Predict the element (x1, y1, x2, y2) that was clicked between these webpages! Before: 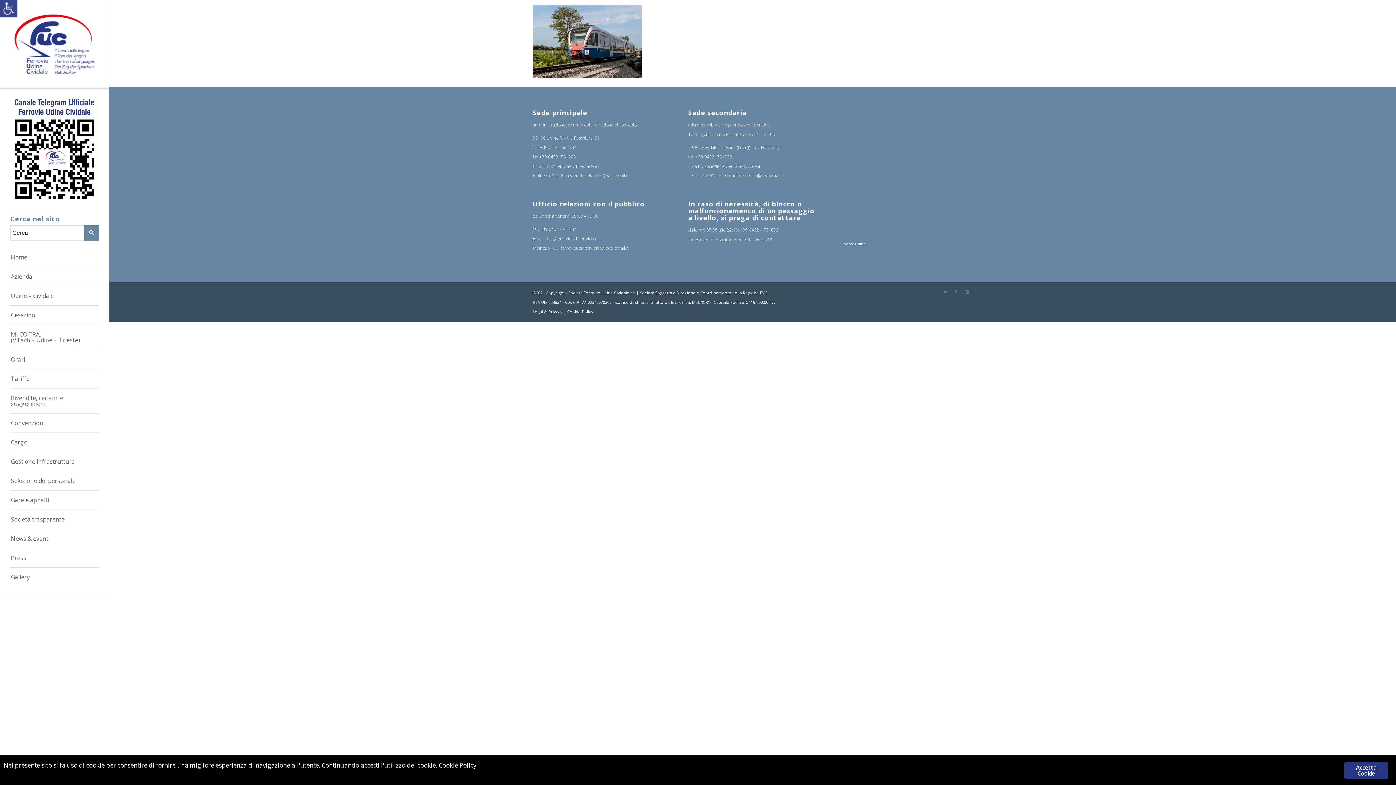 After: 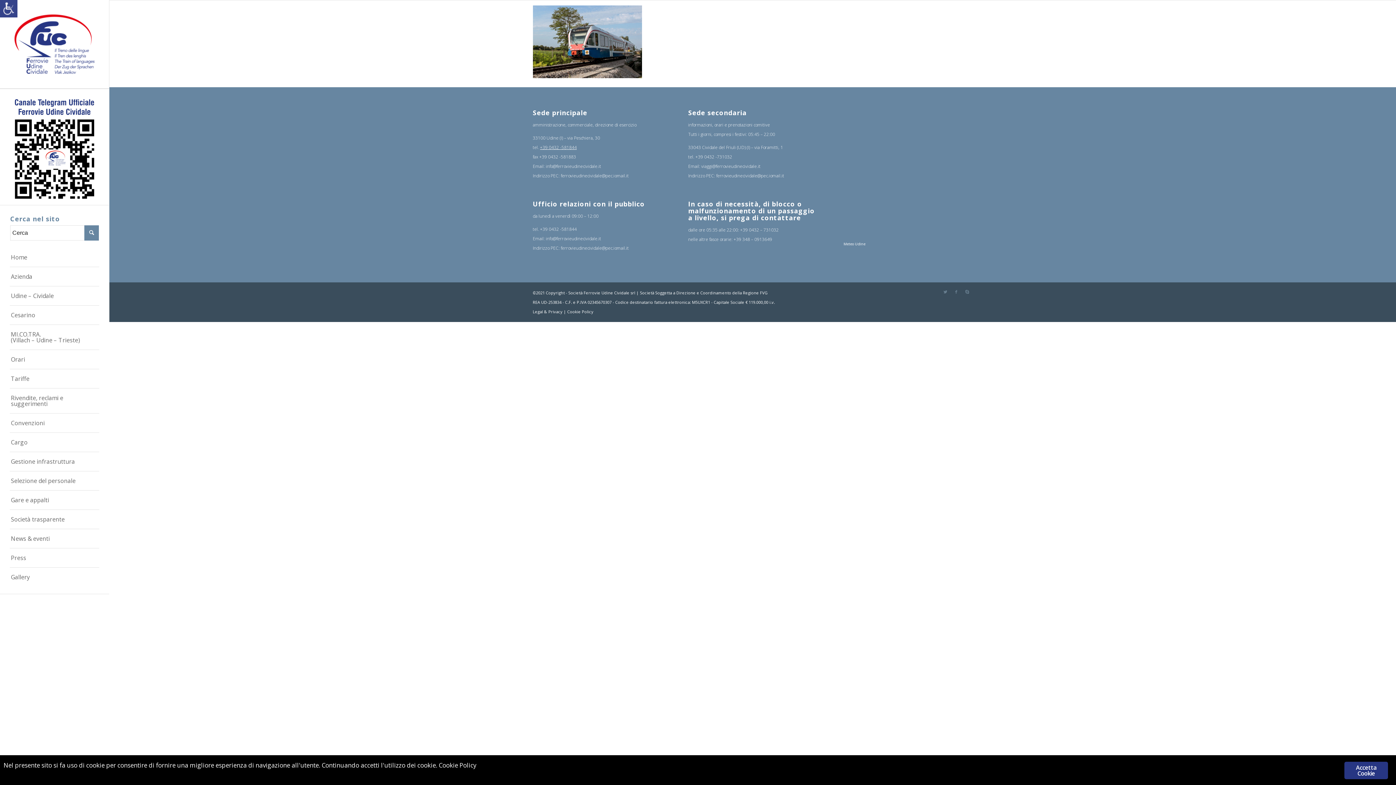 Action: label: +39 0432 -581844 bbox: (540, 144, 576, 150)